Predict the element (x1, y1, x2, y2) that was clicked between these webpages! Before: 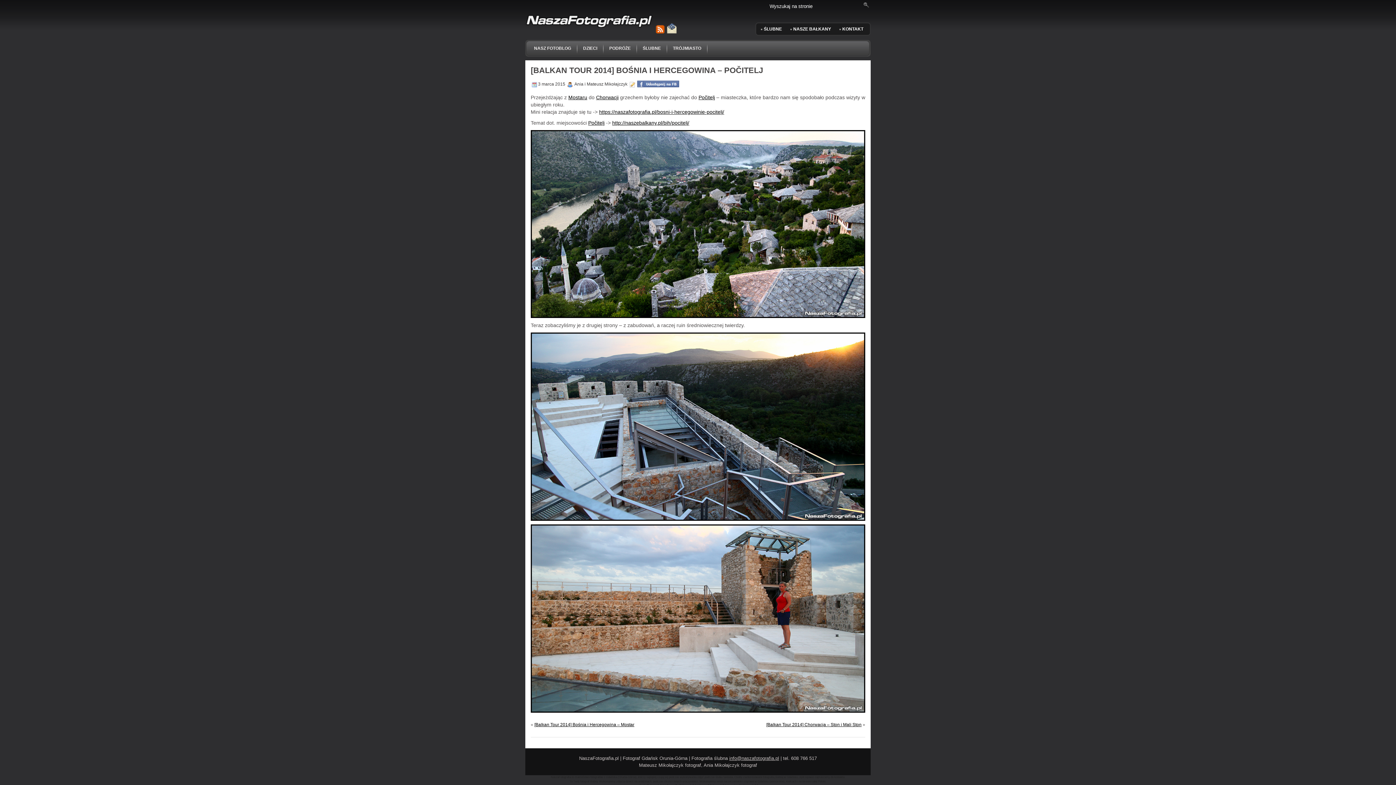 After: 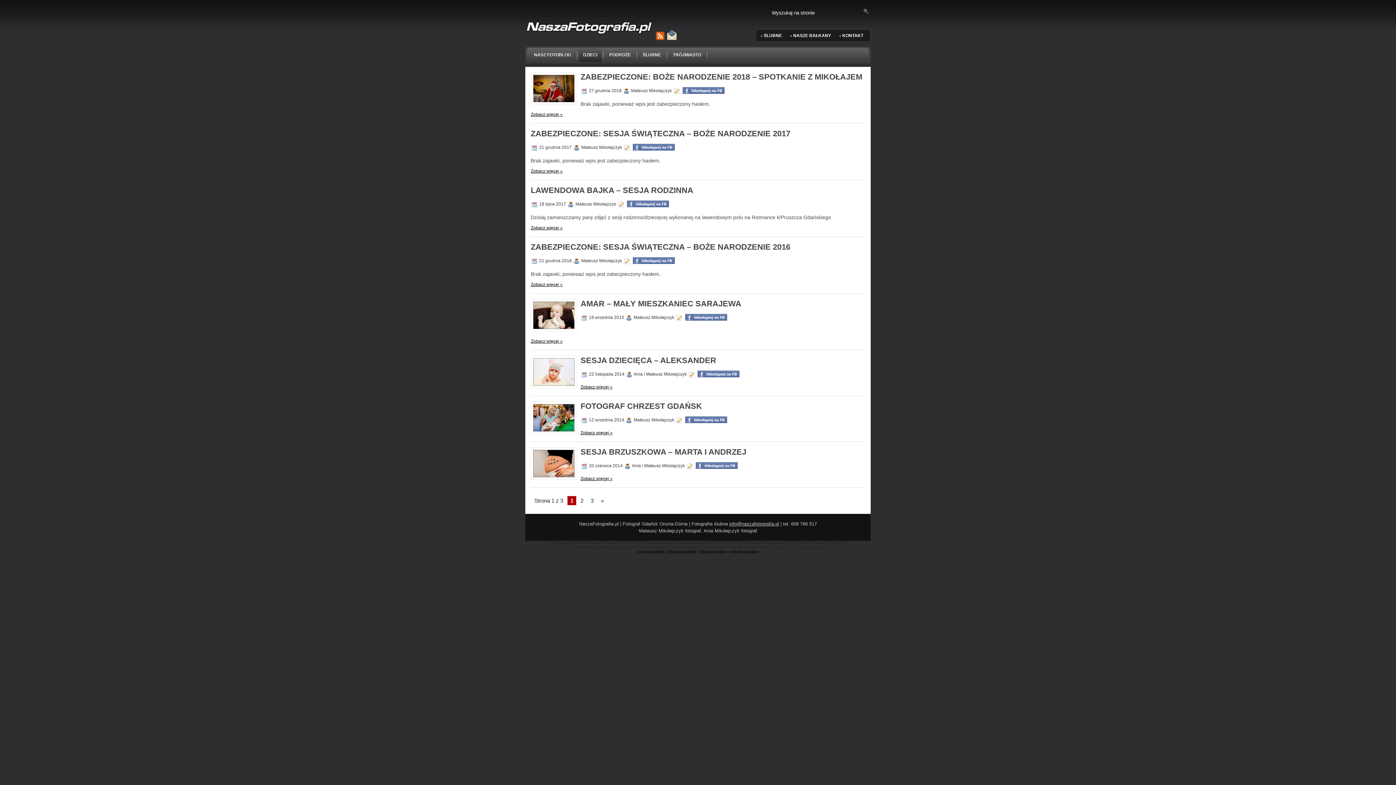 Action: bbox: (578, 41, 601, 55) label: DZIECI